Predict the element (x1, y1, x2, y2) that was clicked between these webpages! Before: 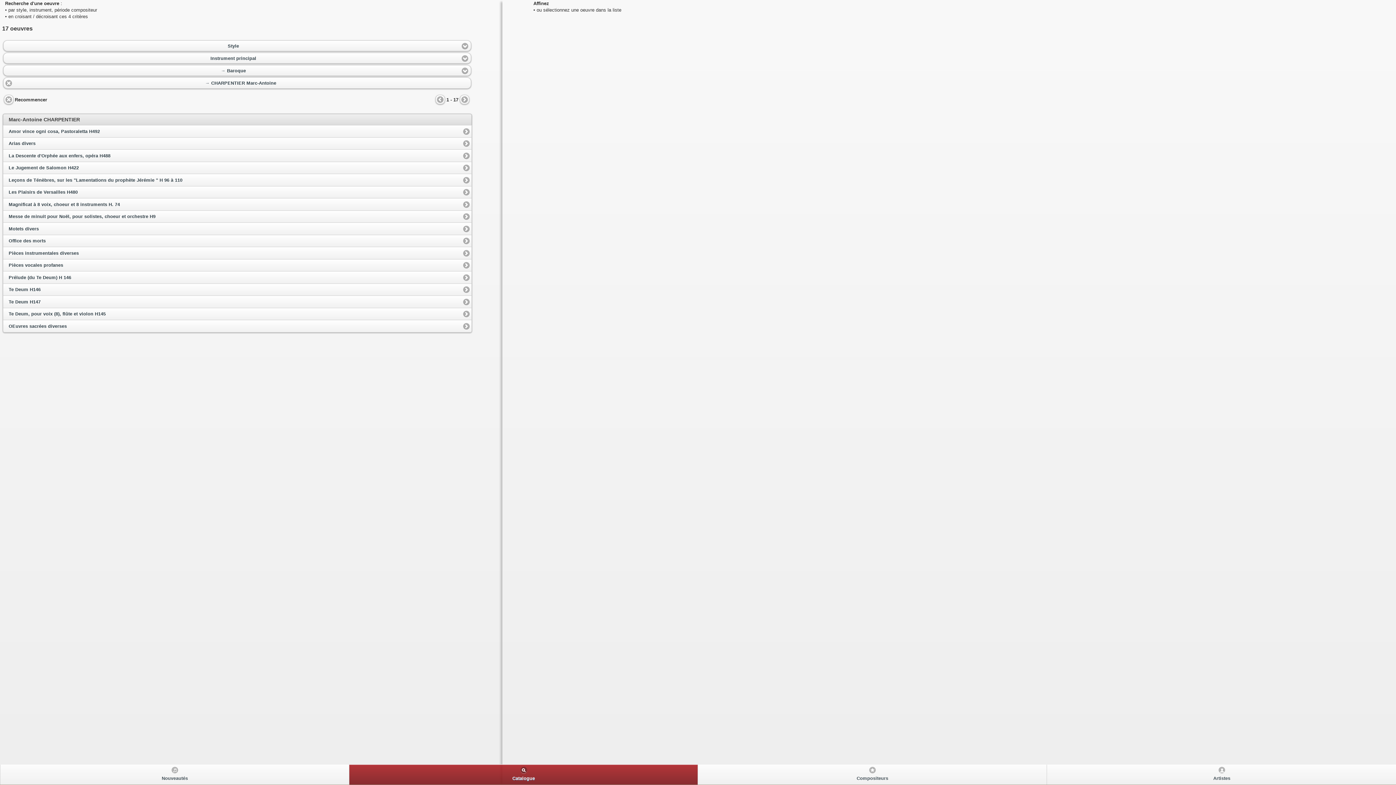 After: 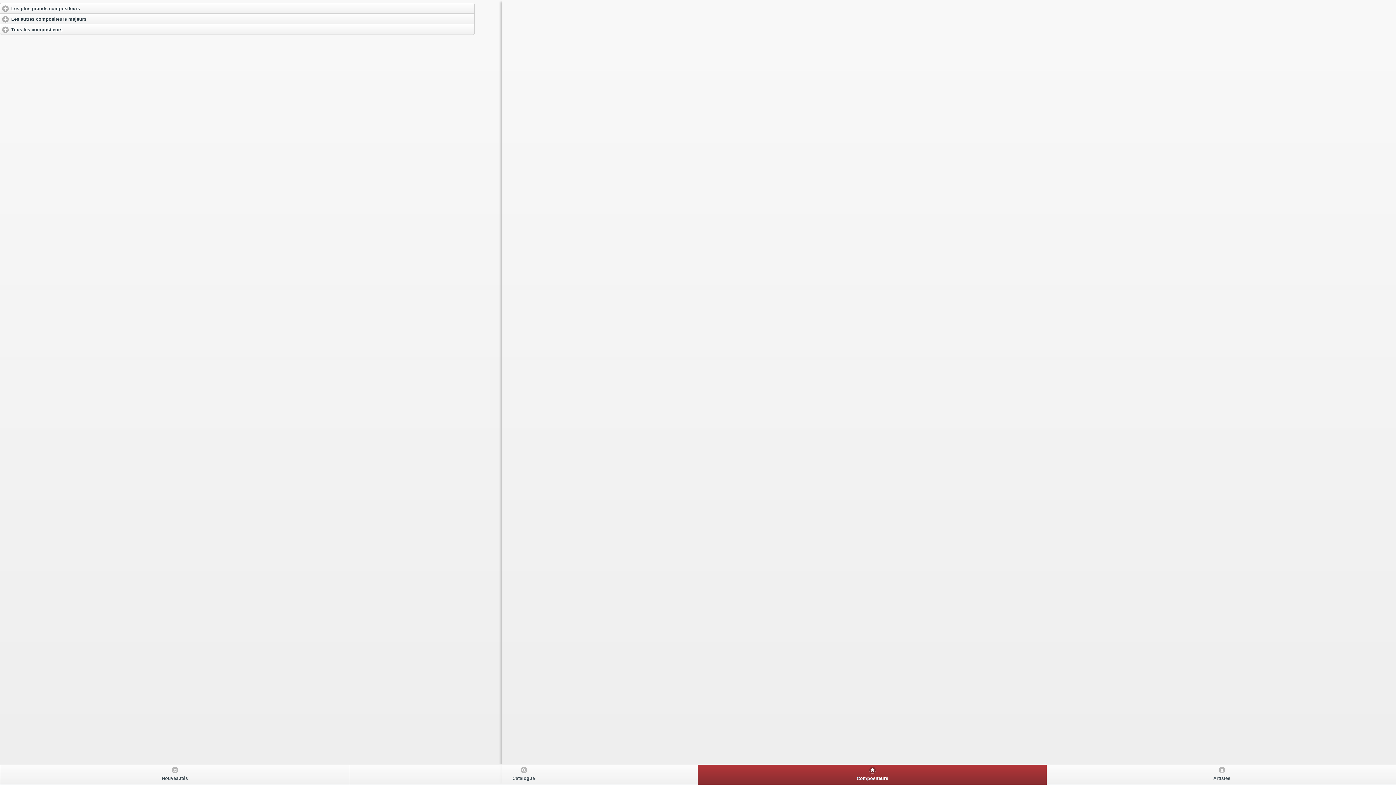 Action: bbox: (697, 765, 1047, 785) label: Compositeurs
 